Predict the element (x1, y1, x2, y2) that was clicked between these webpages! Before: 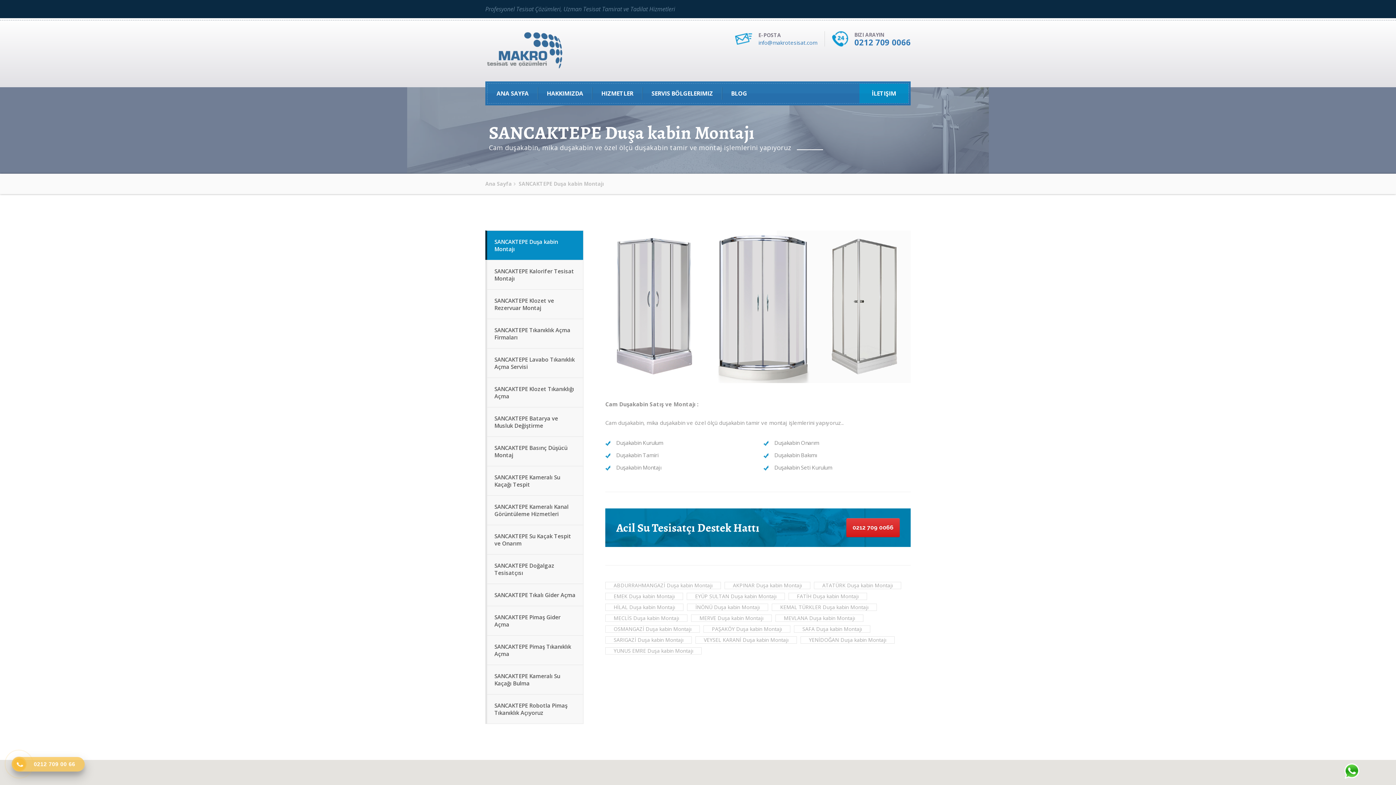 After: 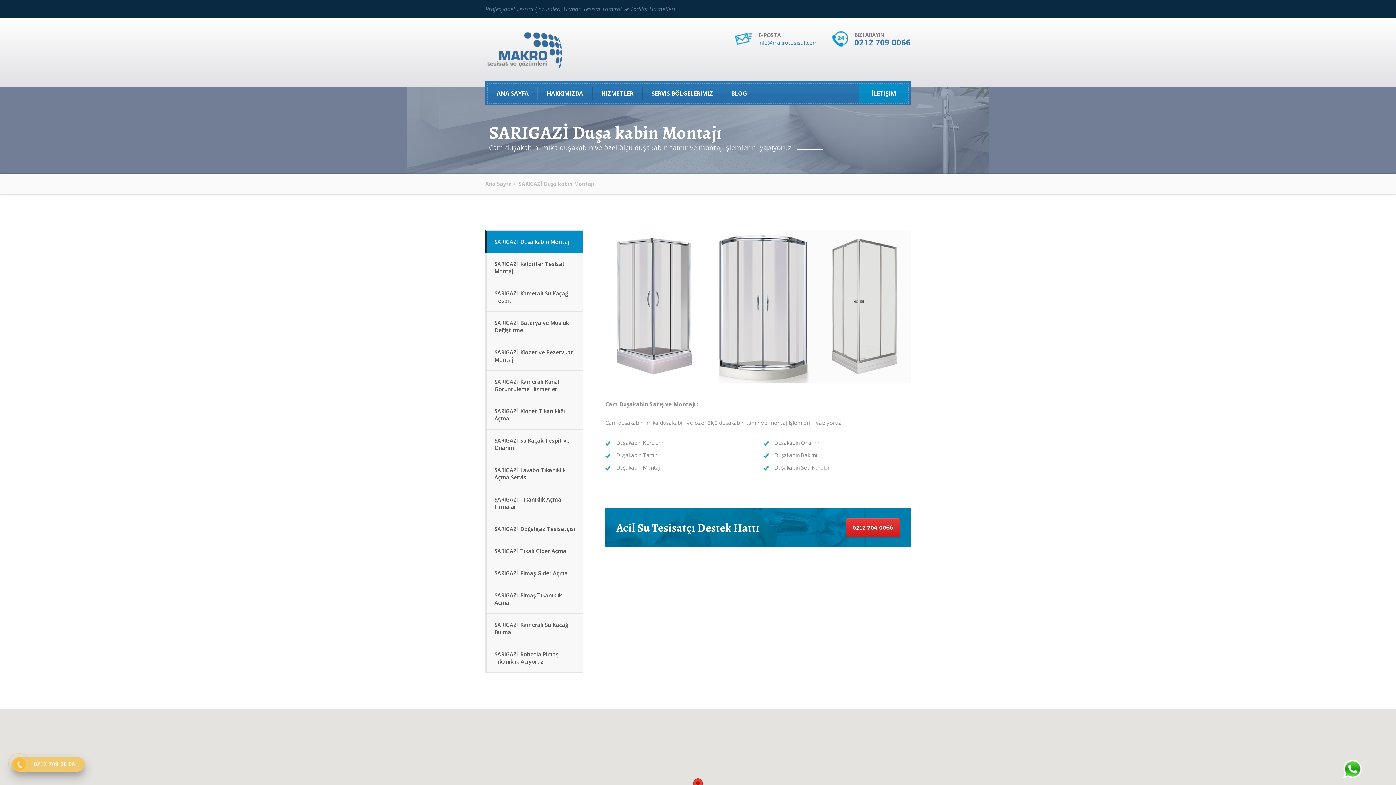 Action: label: SARIGAZİ Duşa kabin Montajı bbox: (605, 636, 692, 643)